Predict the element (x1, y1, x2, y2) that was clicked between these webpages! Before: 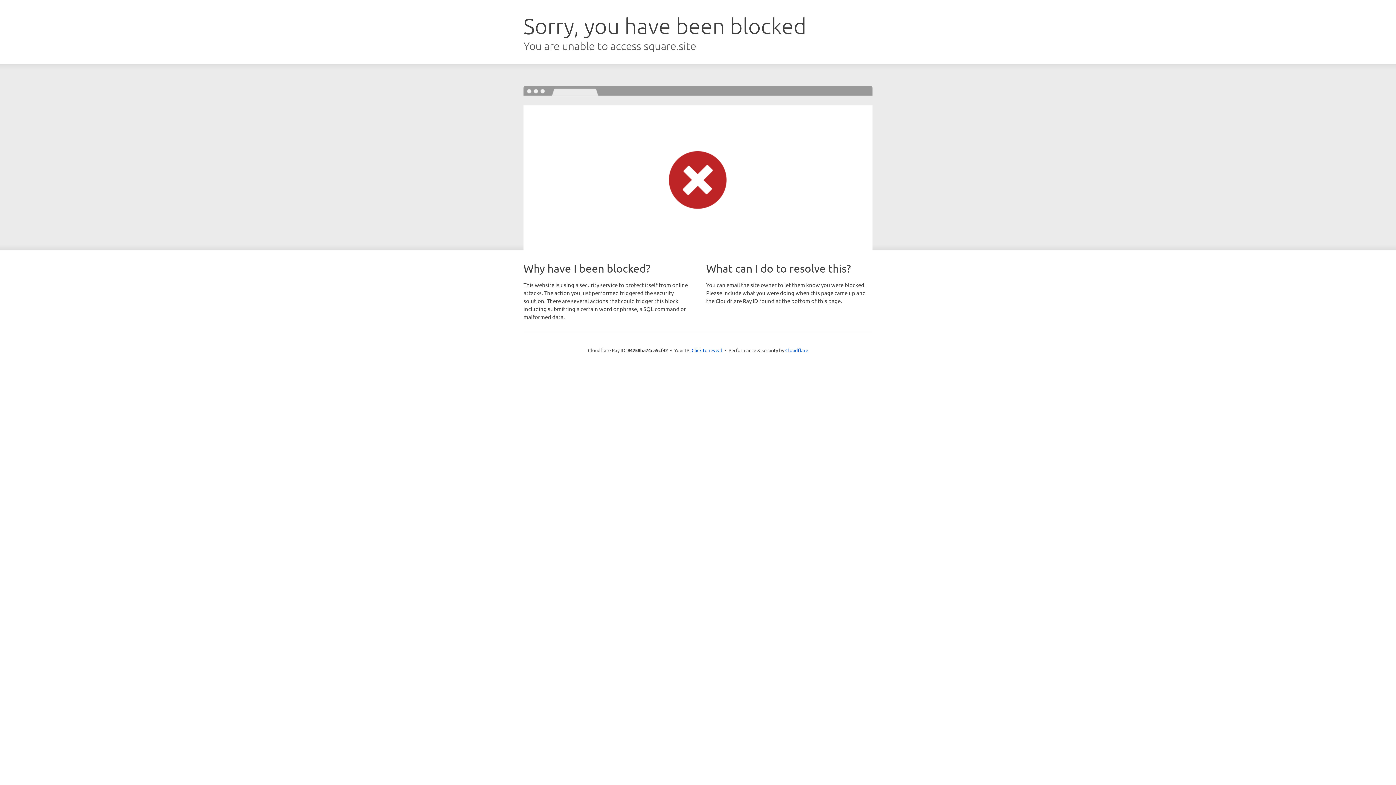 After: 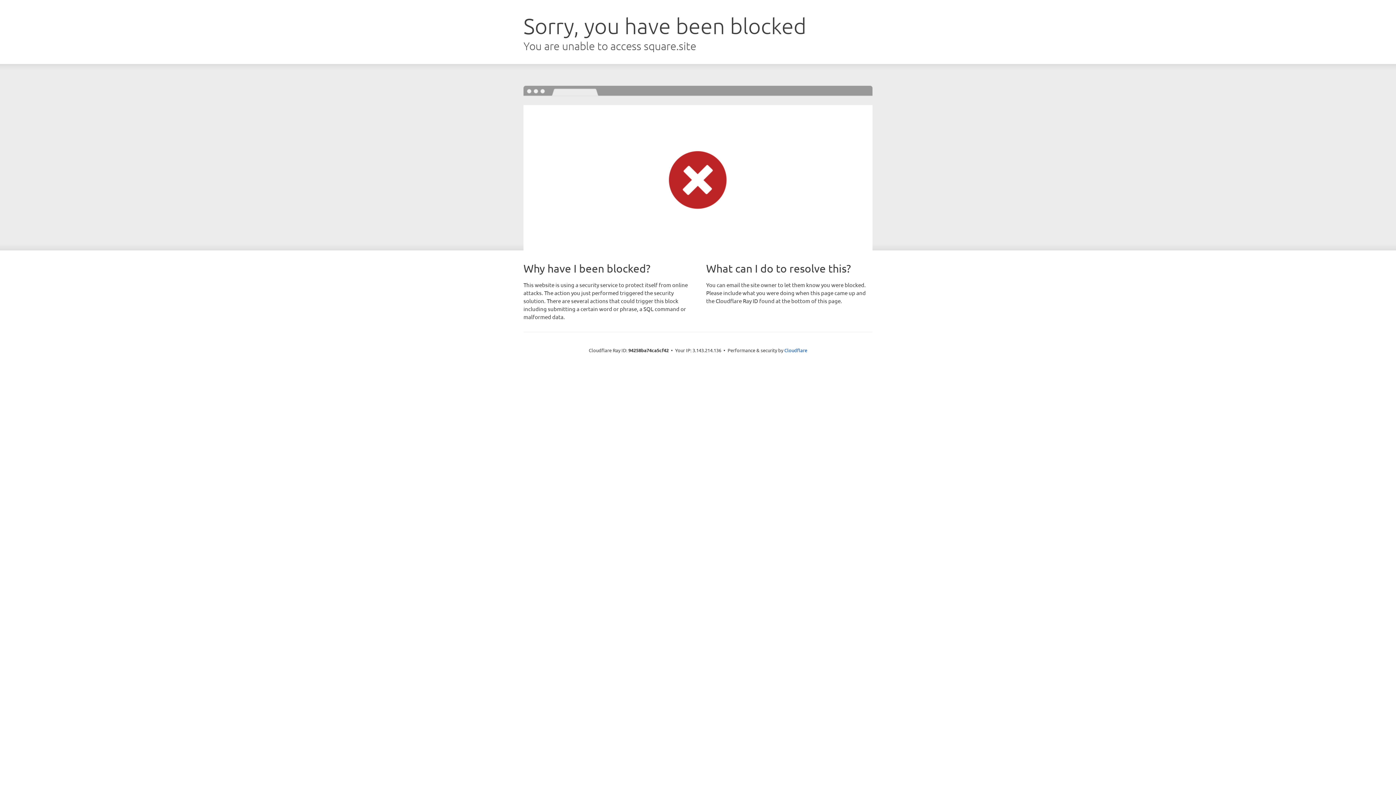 Action: label: Click to reveal bbox: (691, 346, 722, 353)